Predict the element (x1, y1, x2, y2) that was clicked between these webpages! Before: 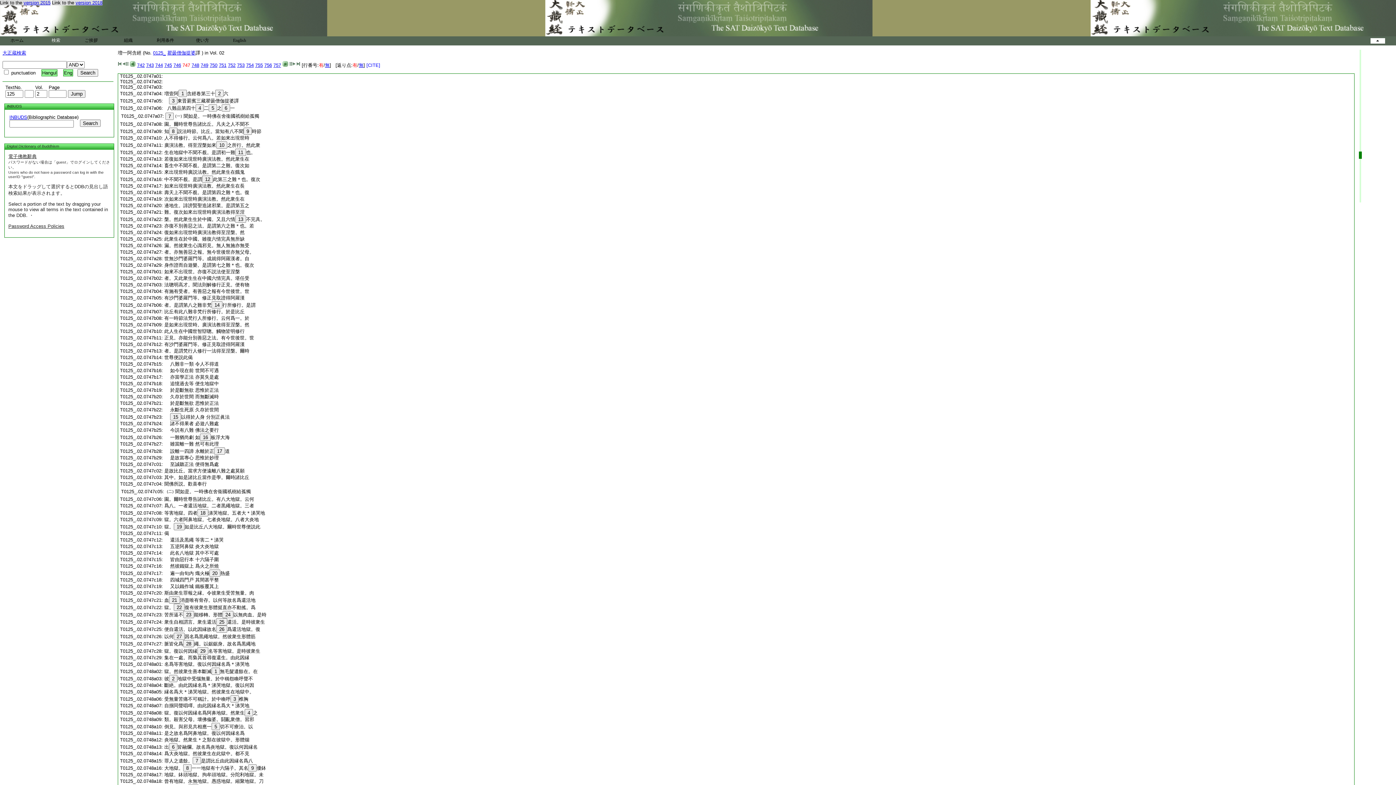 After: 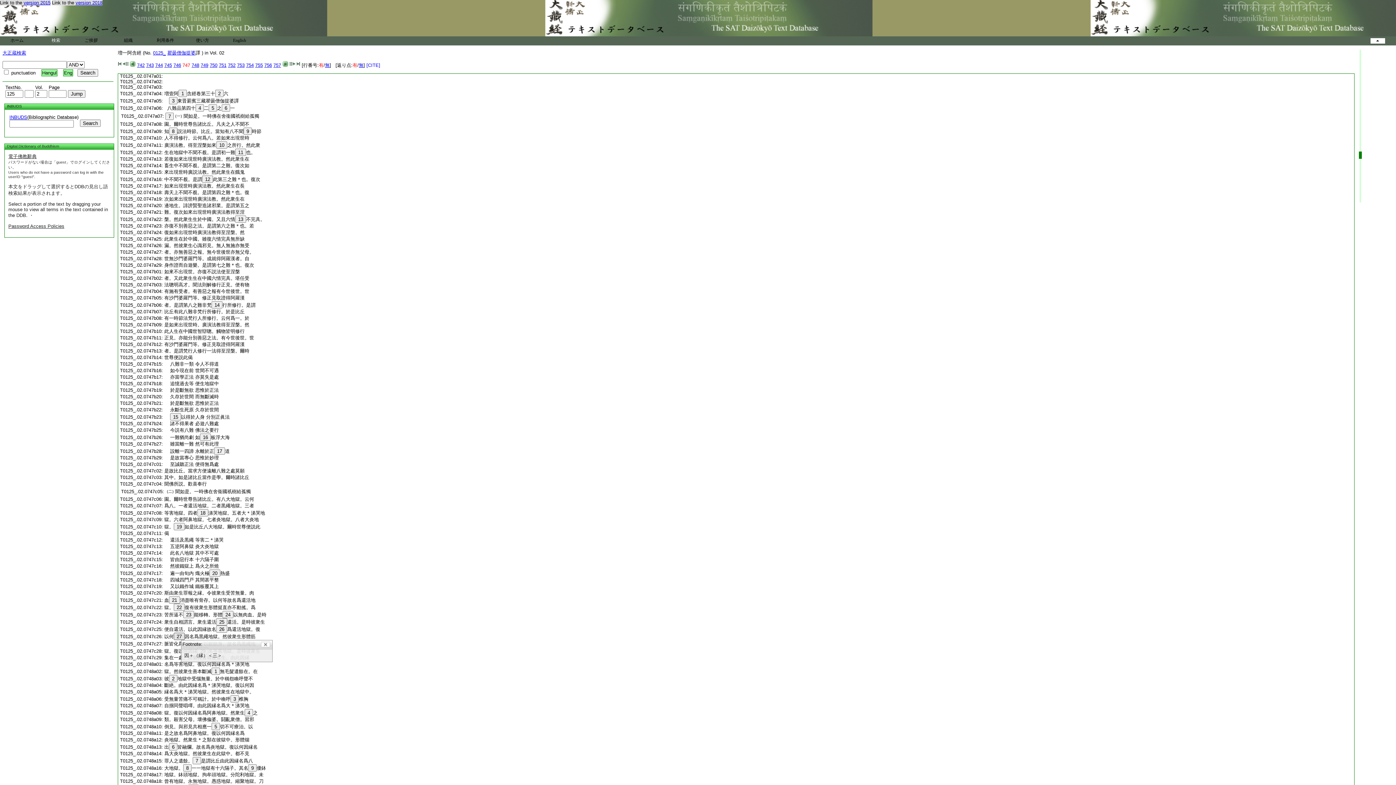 Action: bbox: (173, 633, 184, 640) label: 27